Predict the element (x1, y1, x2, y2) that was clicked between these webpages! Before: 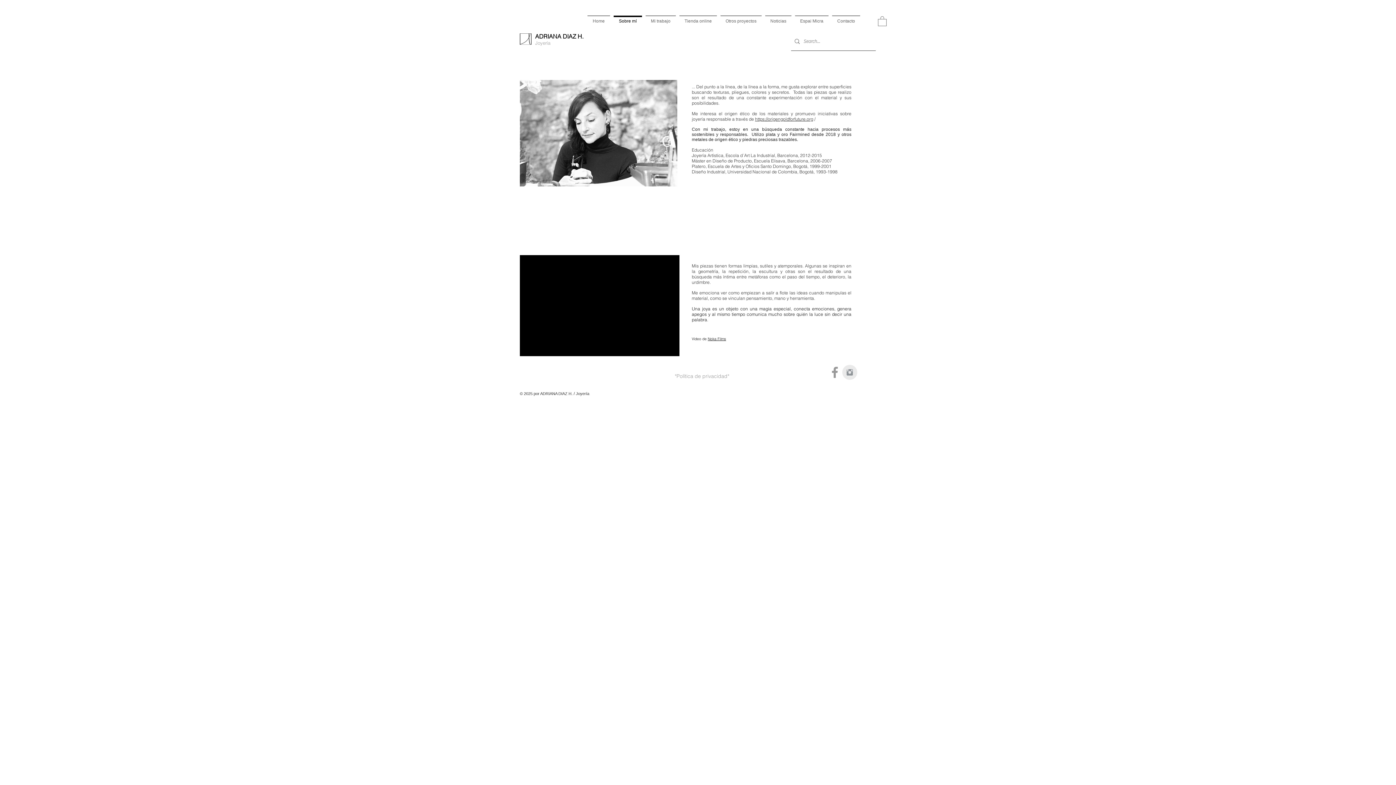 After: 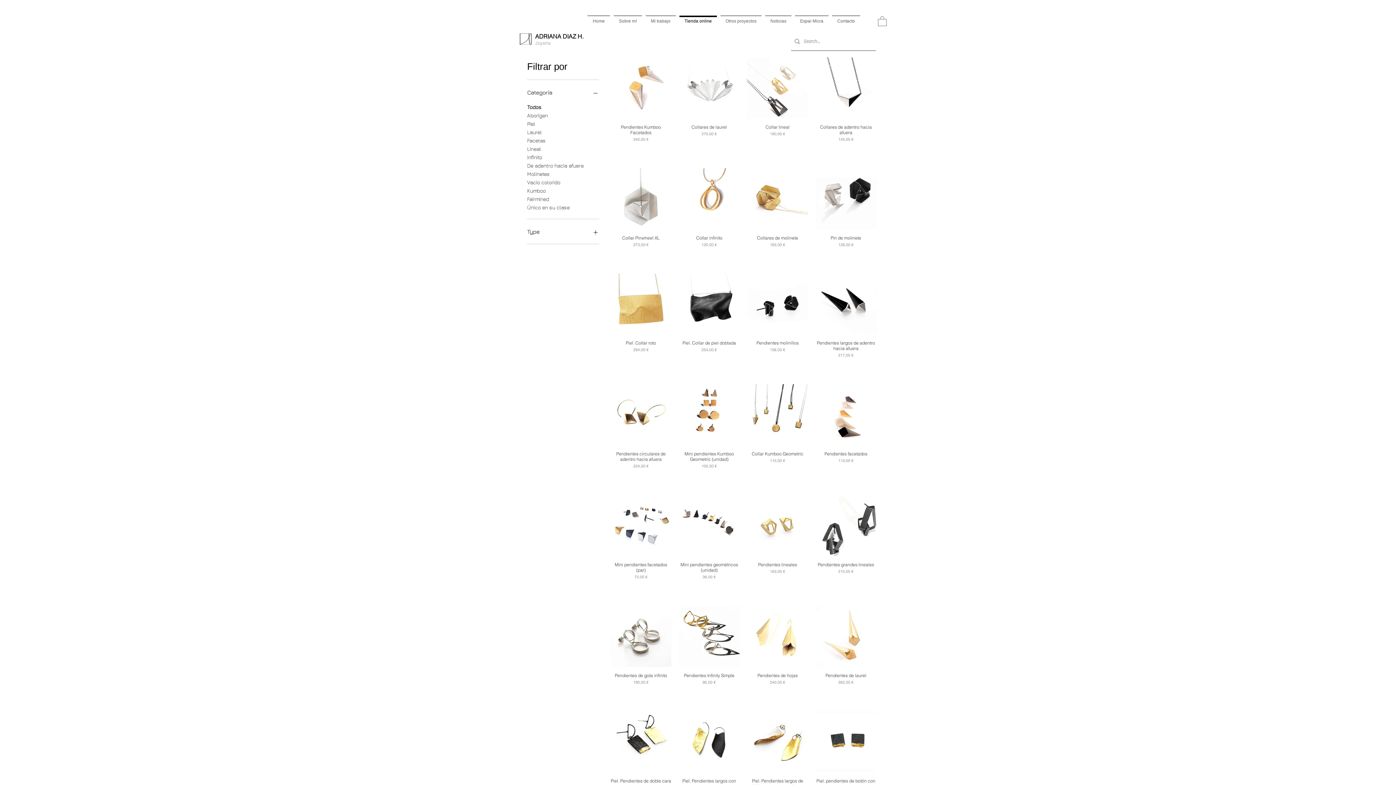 Action: label: Tienda online bbox: (677, 15, 718, 20)